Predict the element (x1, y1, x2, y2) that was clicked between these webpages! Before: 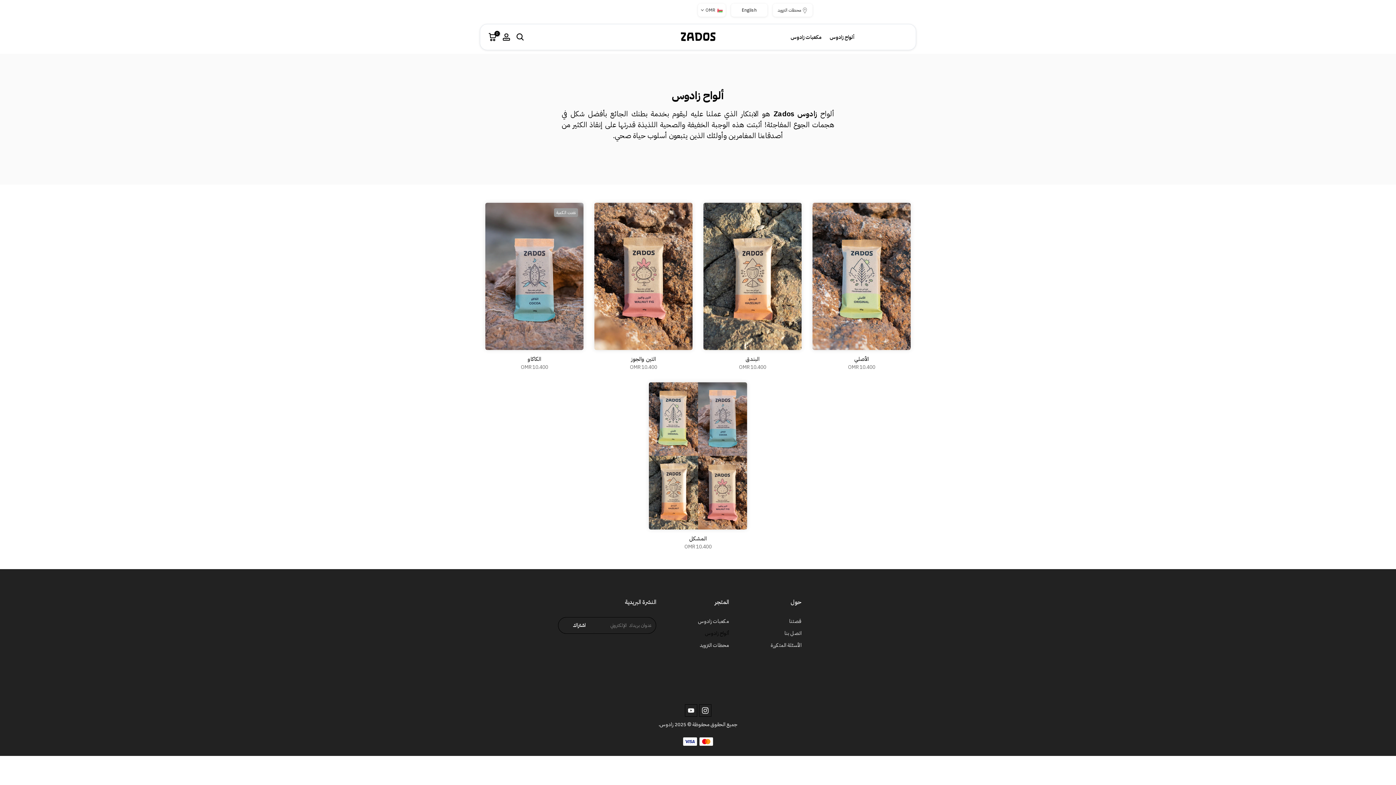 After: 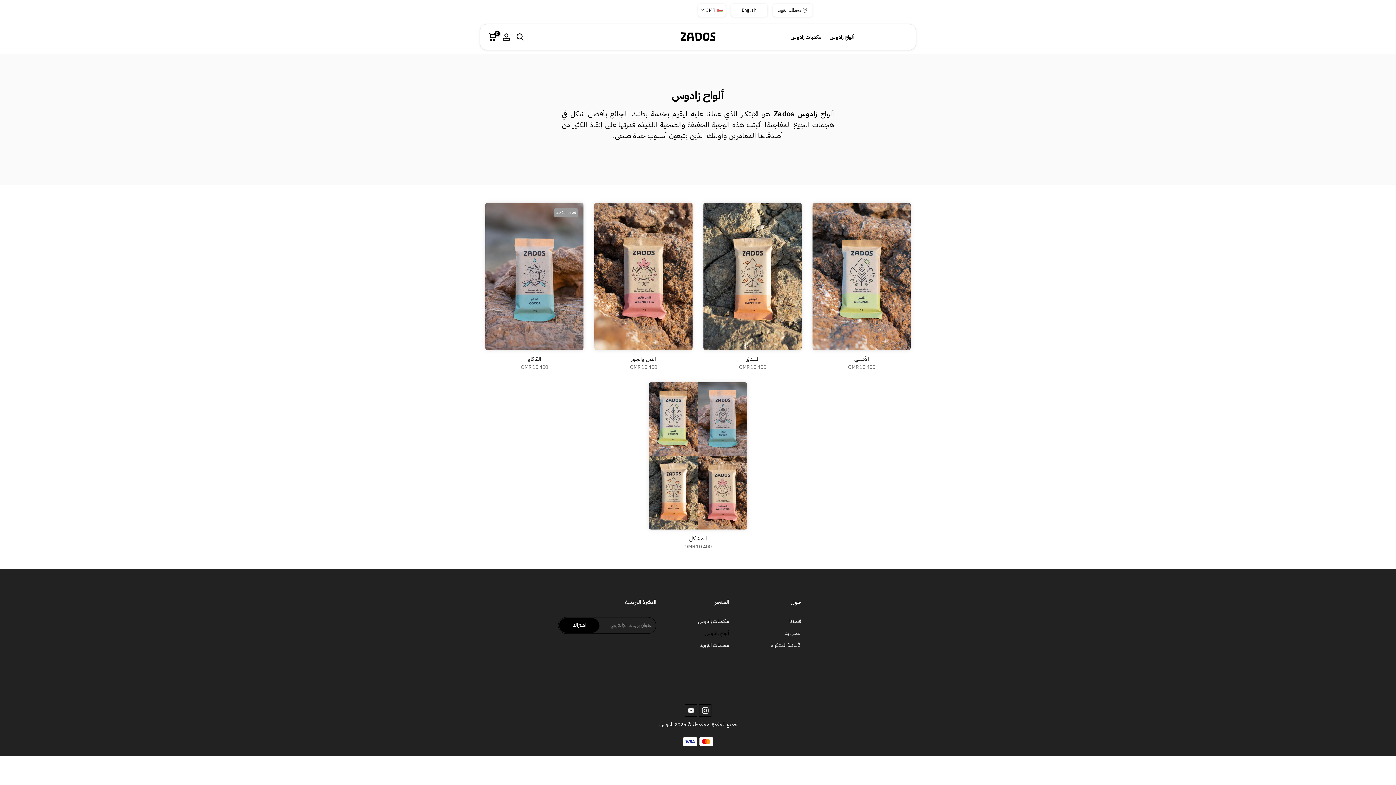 Action: bbox: (559, 618, 599, 633) label: اشتراك